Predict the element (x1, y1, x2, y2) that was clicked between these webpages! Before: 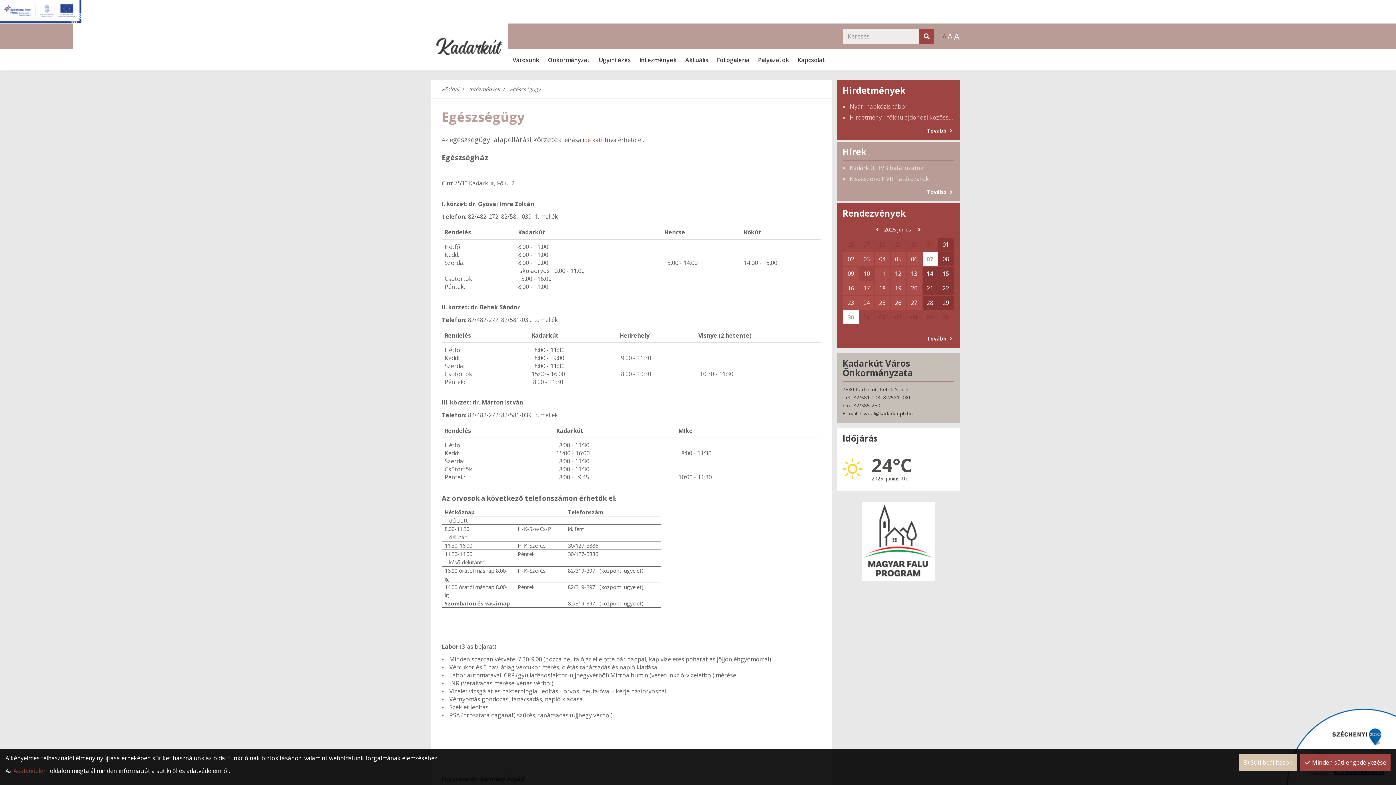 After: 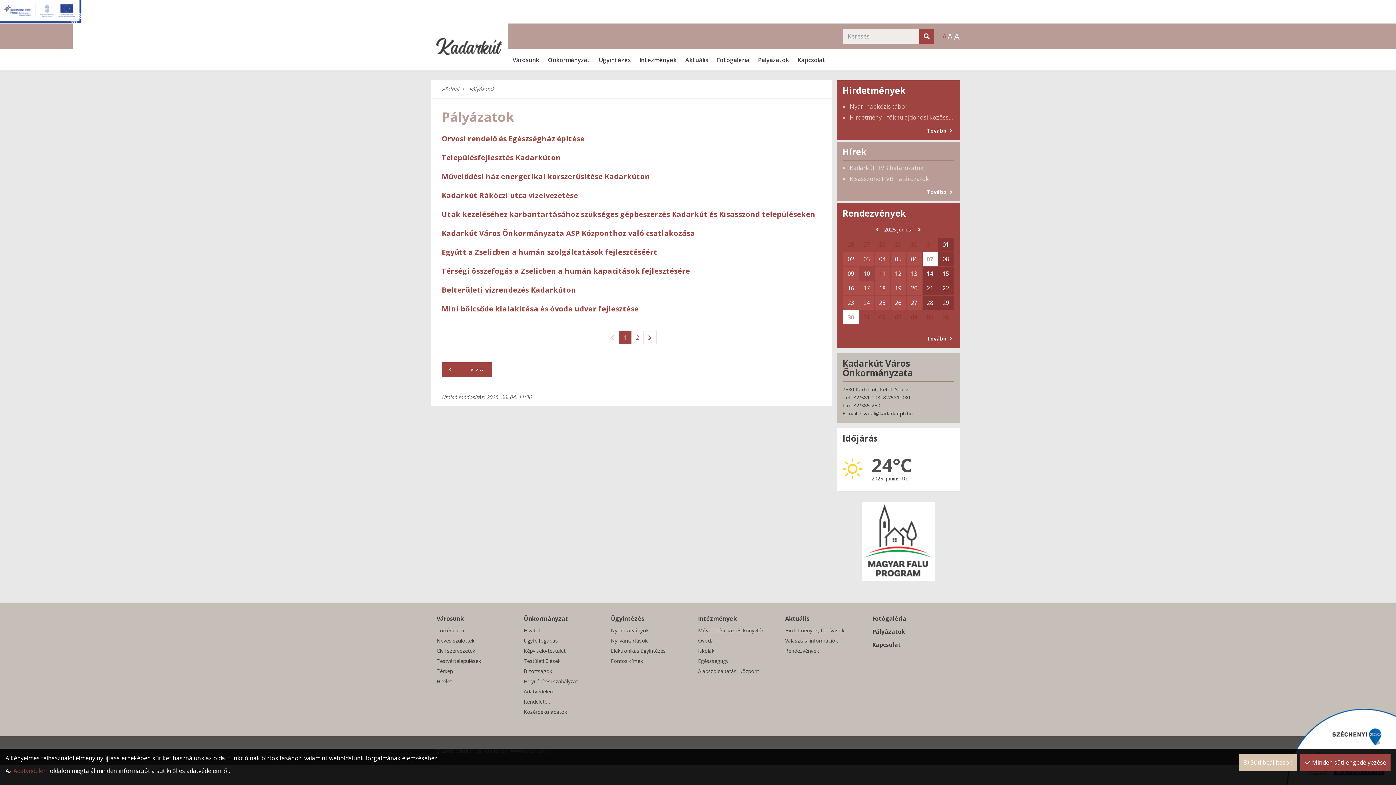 Action: bbox: (0, 0, 1396, 23)